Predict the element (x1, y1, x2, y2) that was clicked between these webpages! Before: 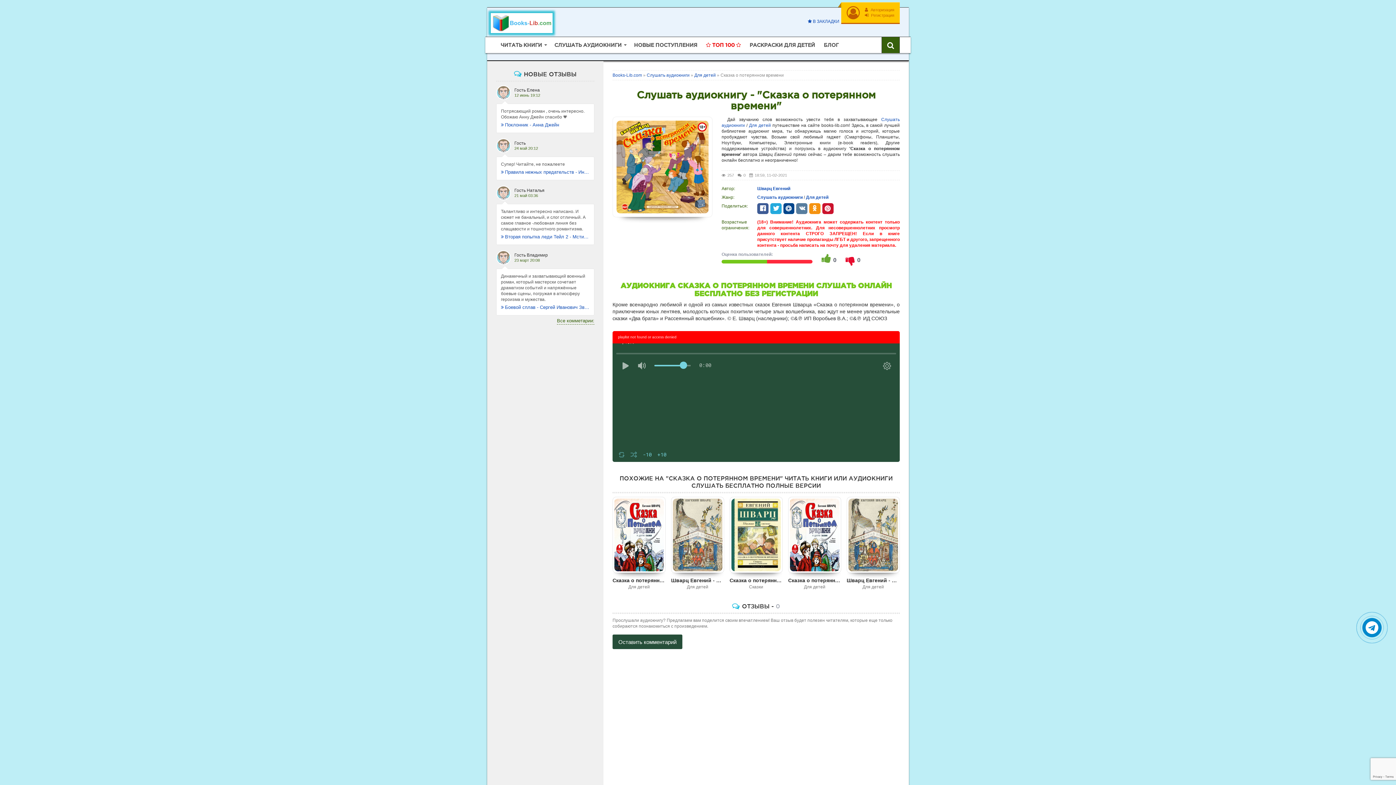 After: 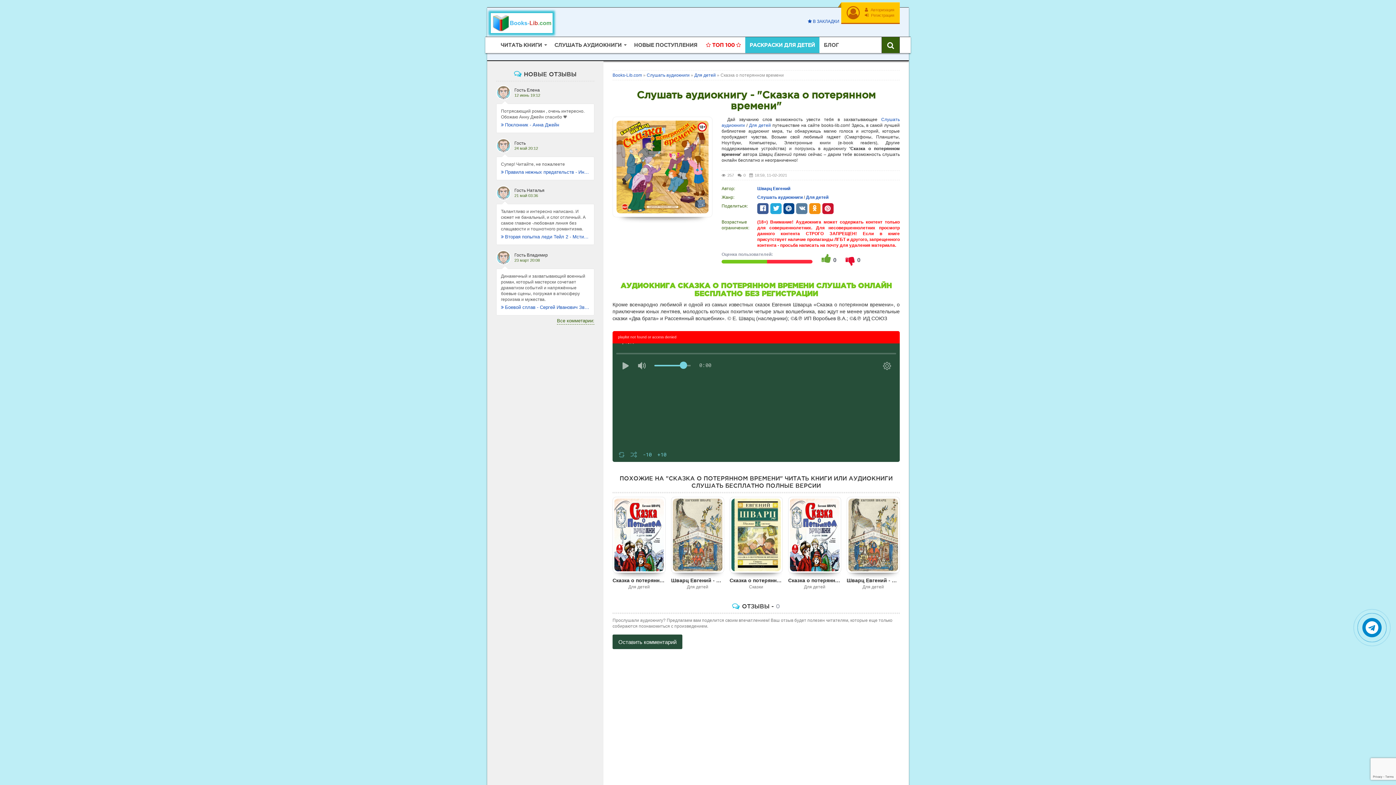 Action: label: РАСКРАСКИ ДЛЯ ДЕТЕЙ bbox: (745, 37, 819, 53)